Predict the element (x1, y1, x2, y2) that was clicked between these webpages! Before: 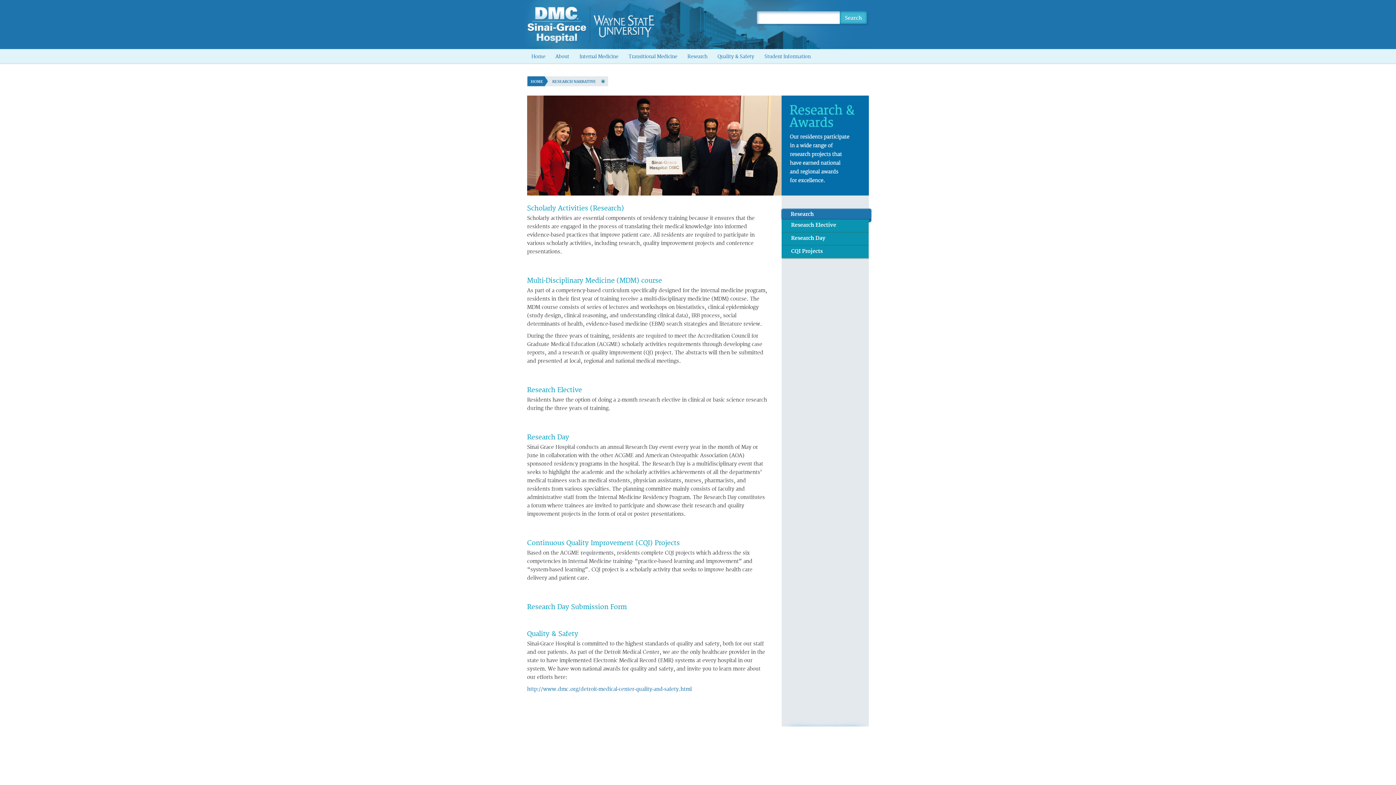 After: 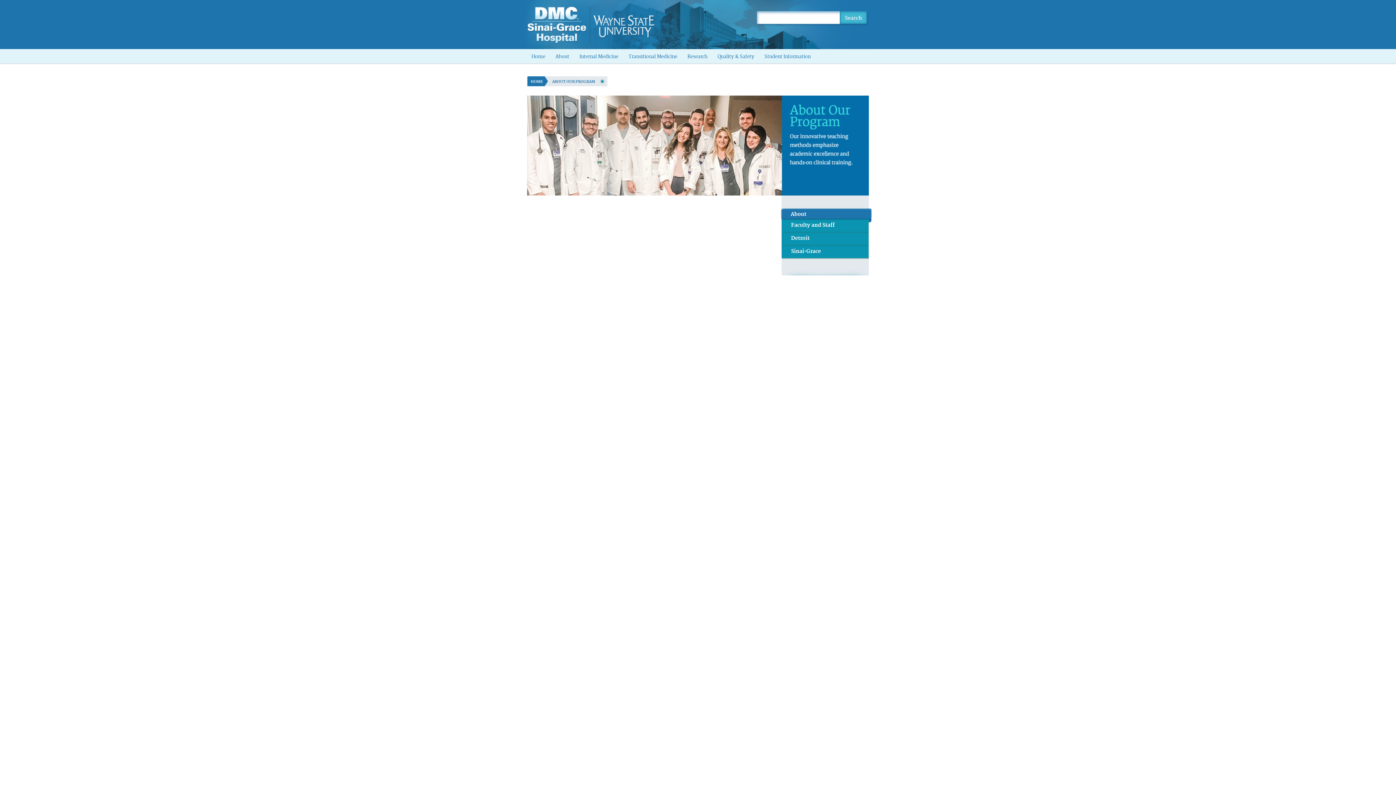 Action: bbox: (551, 50, 573, 62) label: About